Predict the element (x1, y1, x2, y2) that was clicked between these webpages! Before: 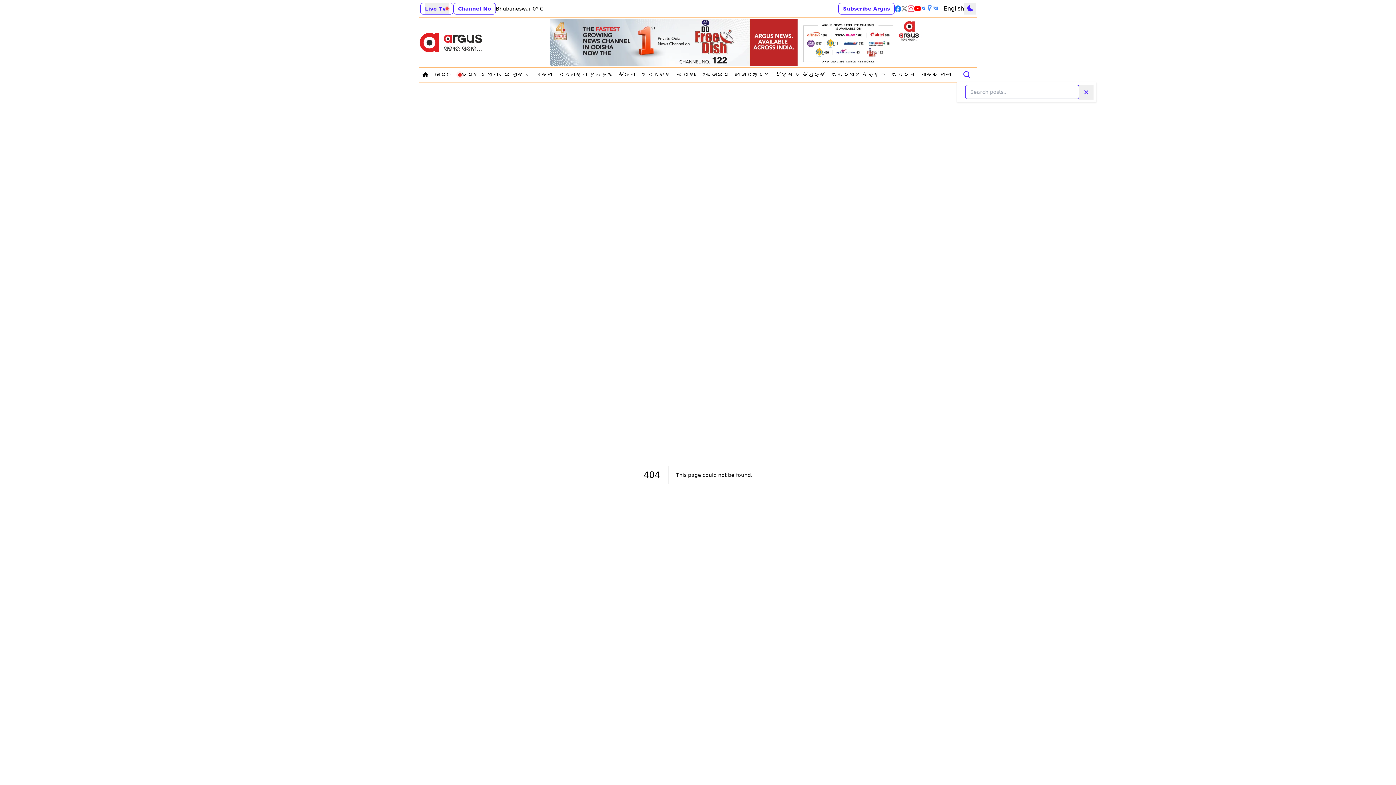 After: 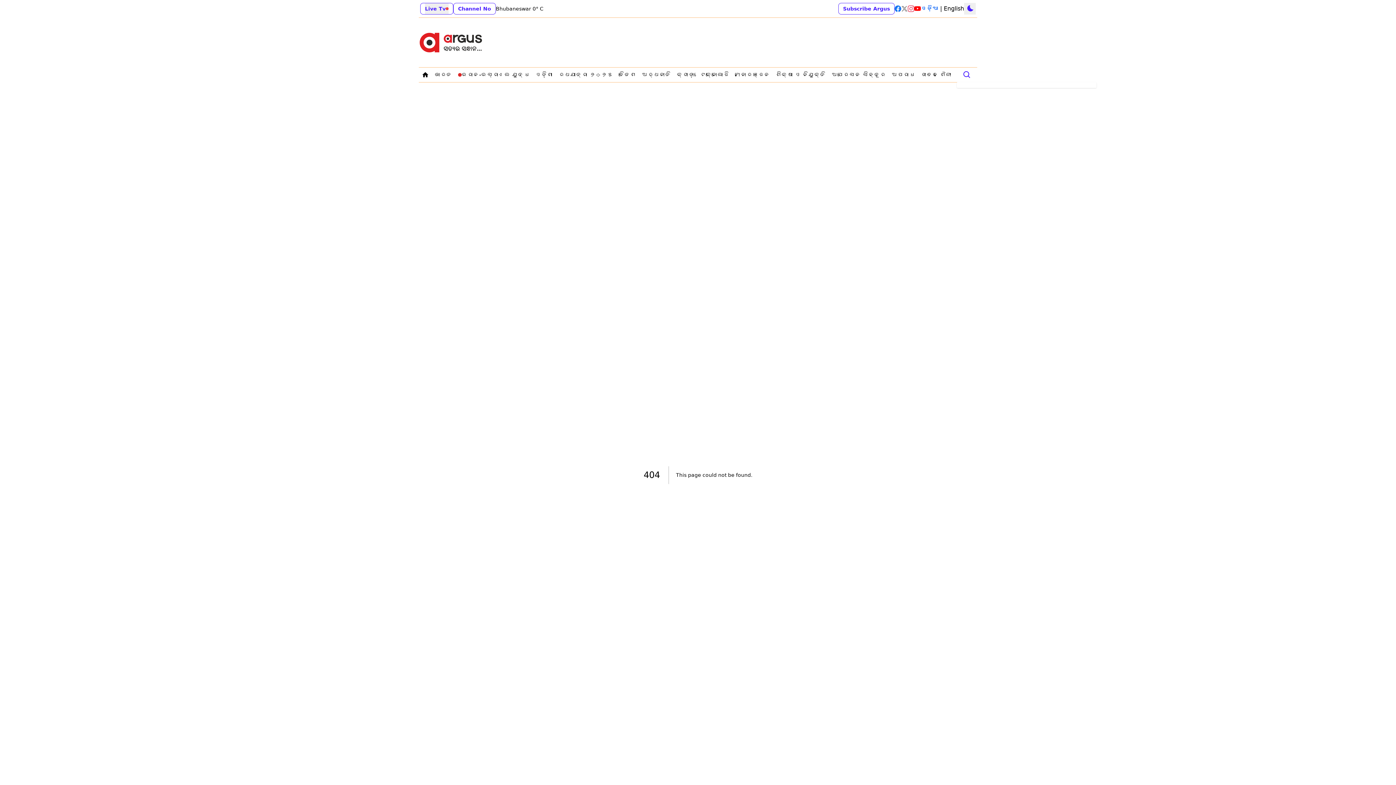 Action: bbox: (1079, 85, 1093, 99)